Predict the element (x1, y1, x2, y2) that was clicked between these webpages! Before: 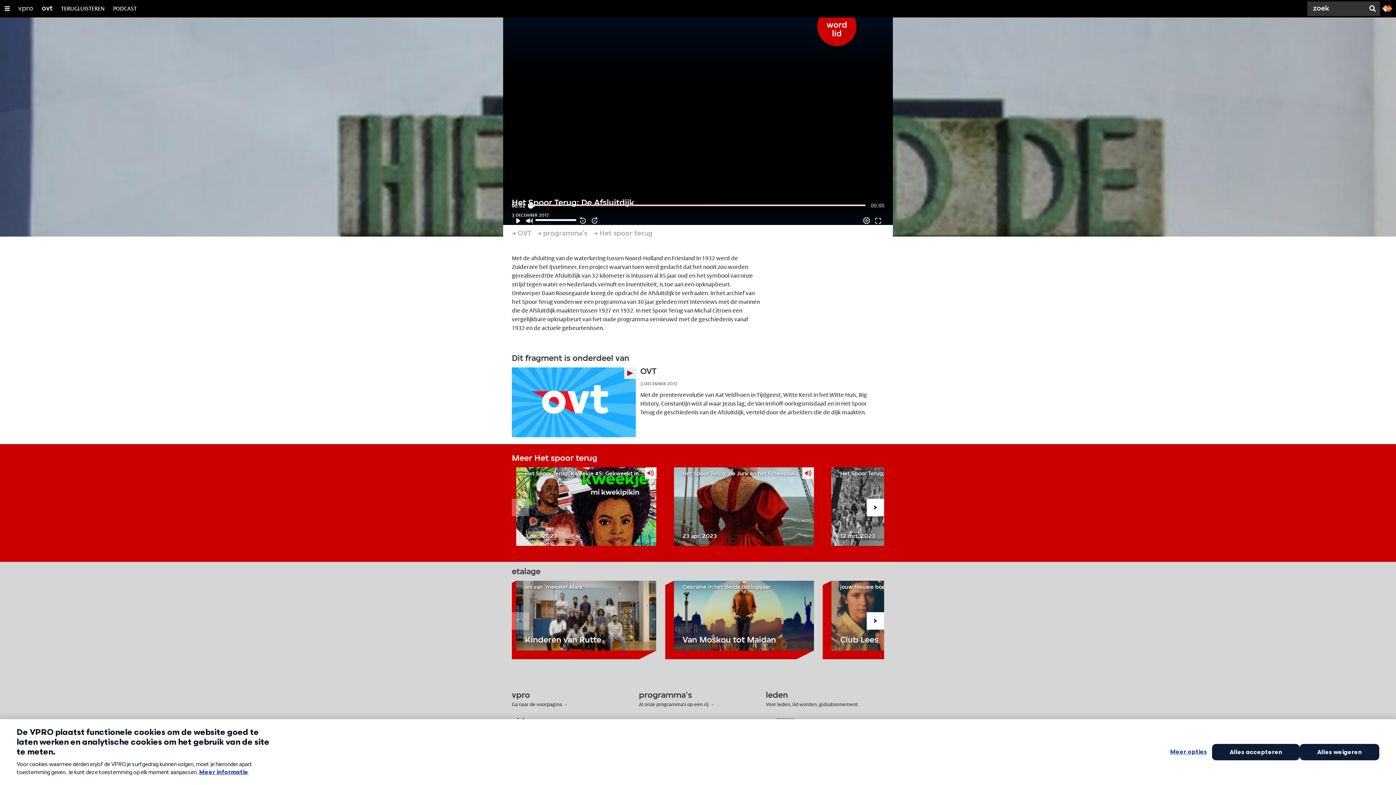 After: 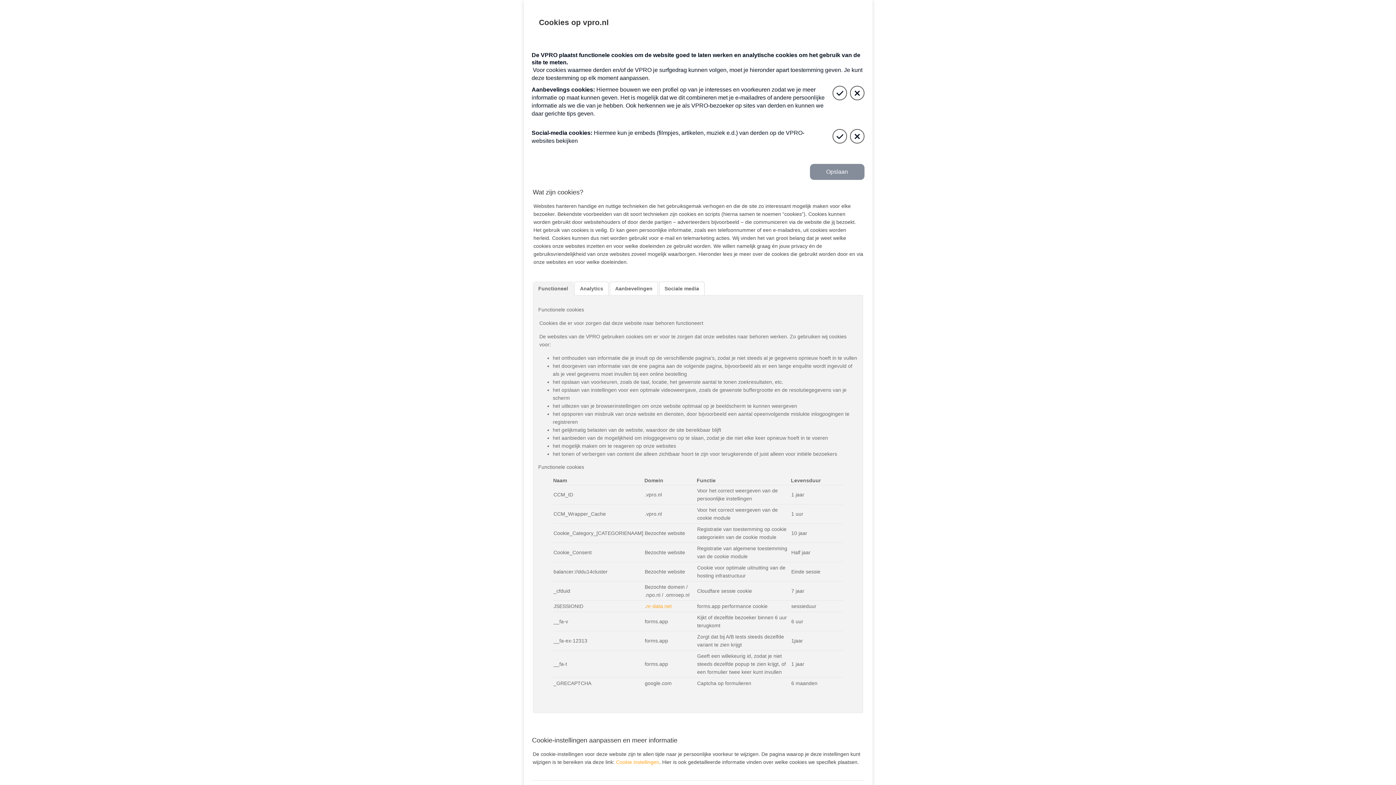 Action: label: cookies bbox: (687, 742, 704, 748)